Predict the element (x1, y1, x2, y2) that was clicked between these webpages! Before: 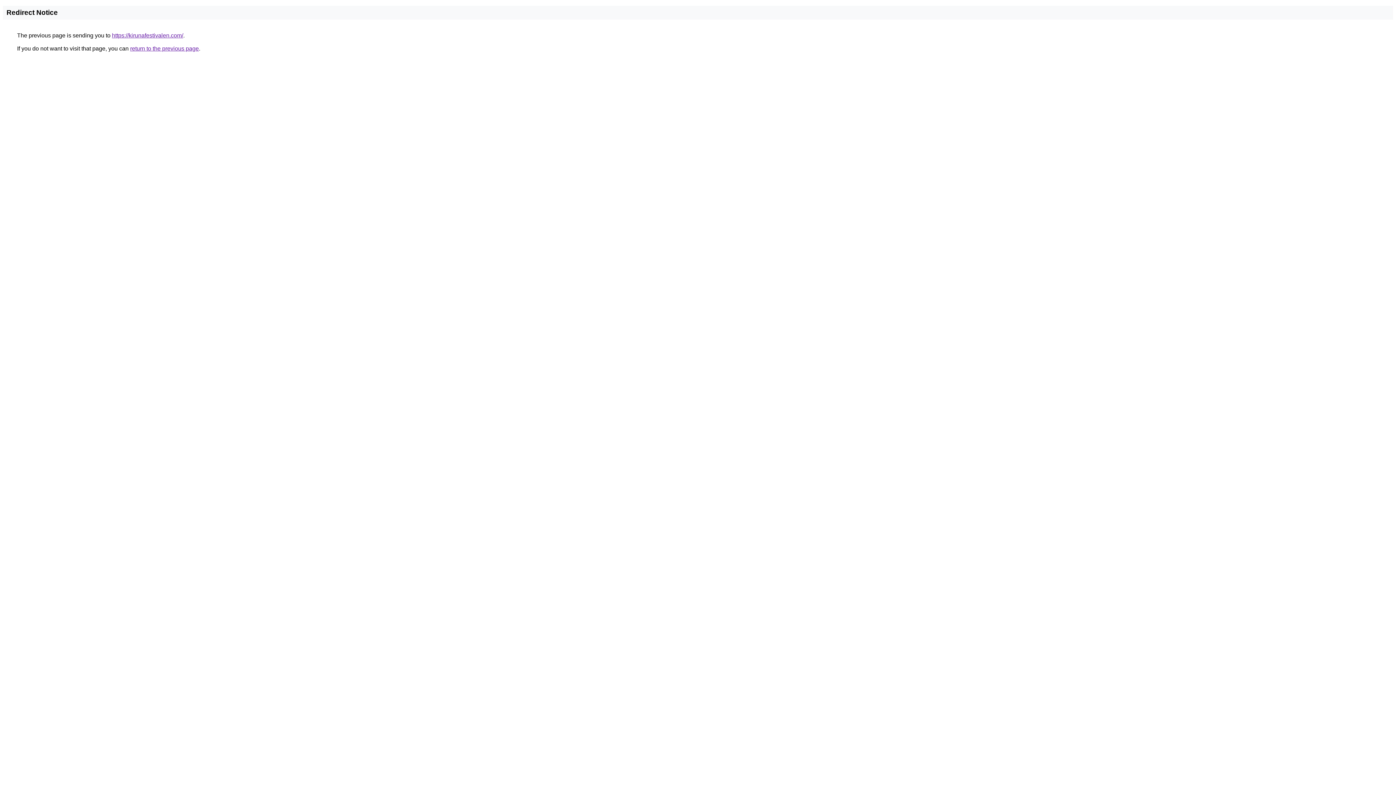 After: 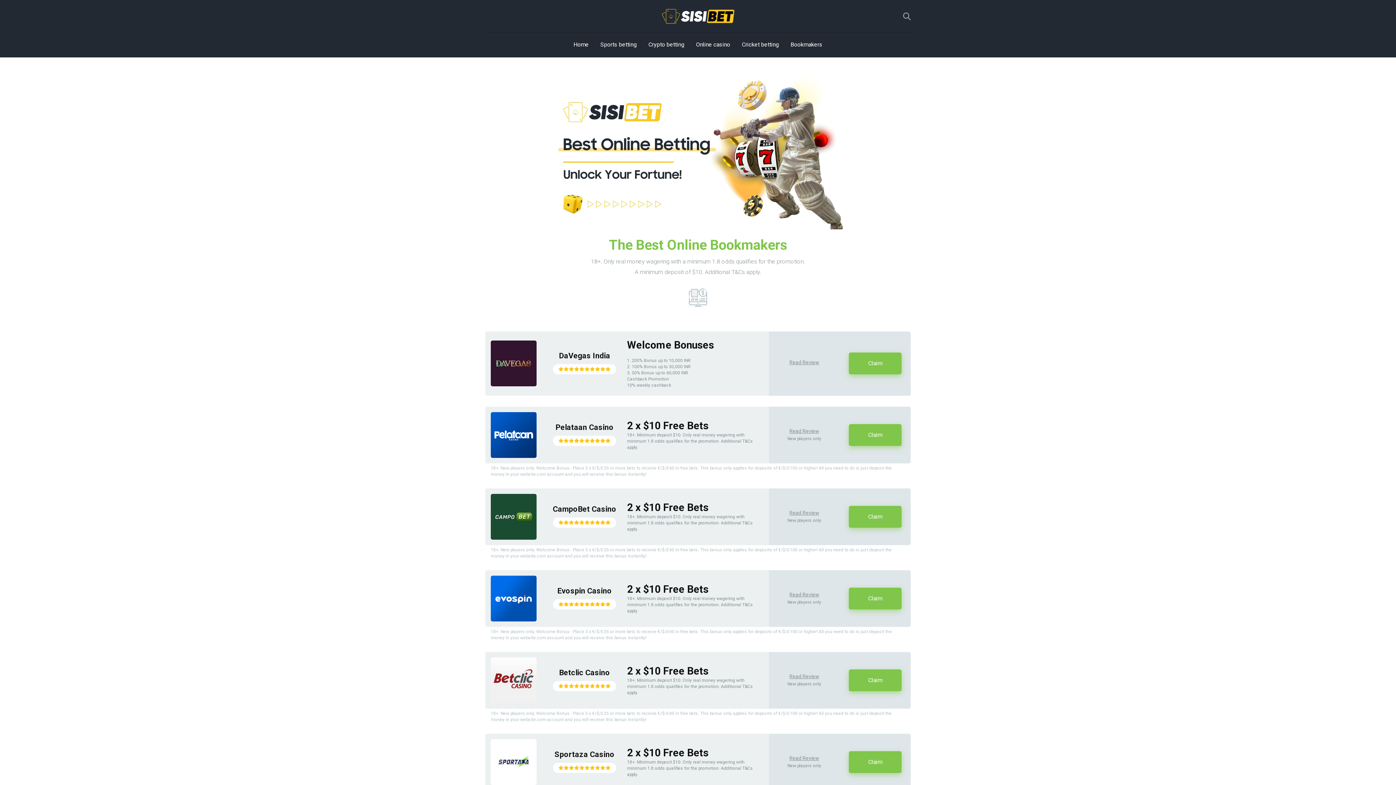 Action: bbox: (112, 32, 183, 38) label: https://kirunafestivalen.com/